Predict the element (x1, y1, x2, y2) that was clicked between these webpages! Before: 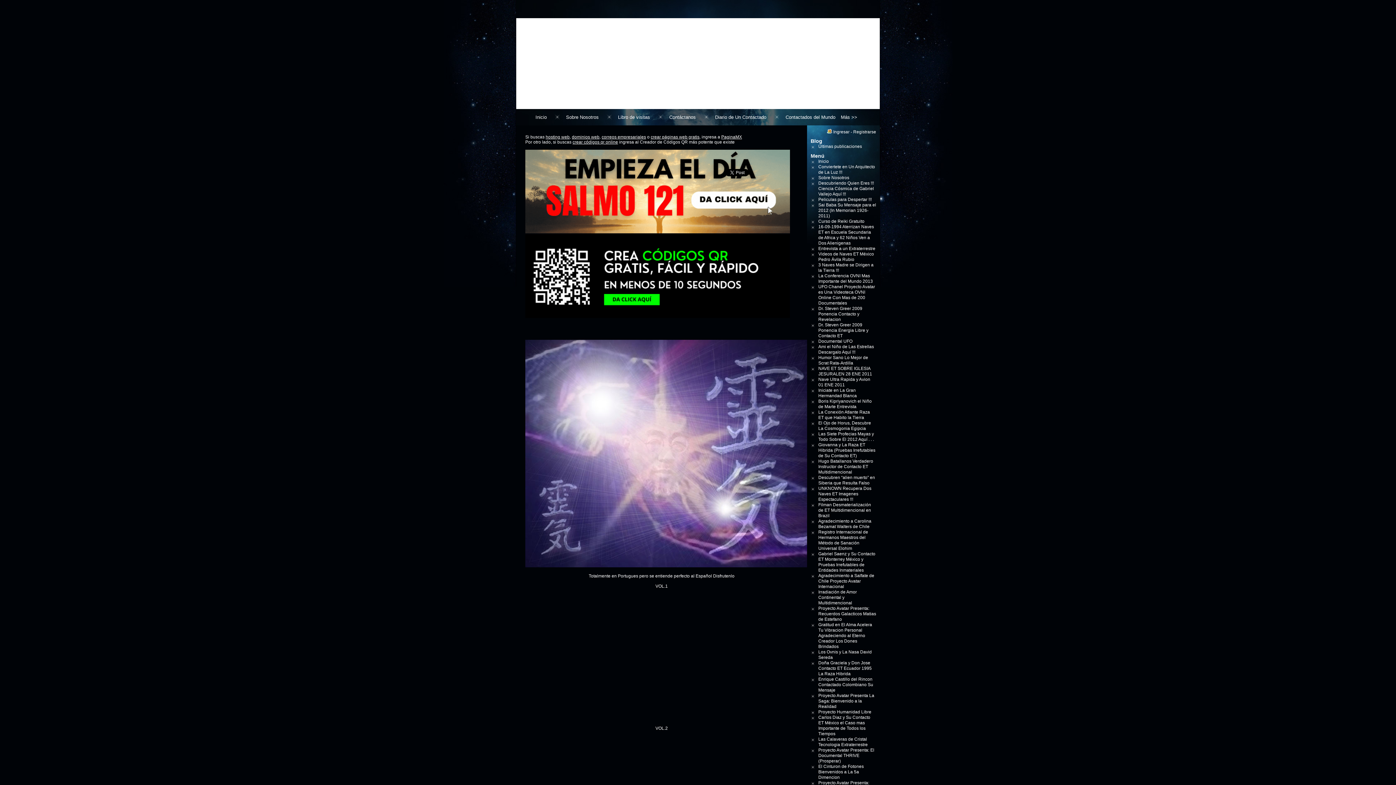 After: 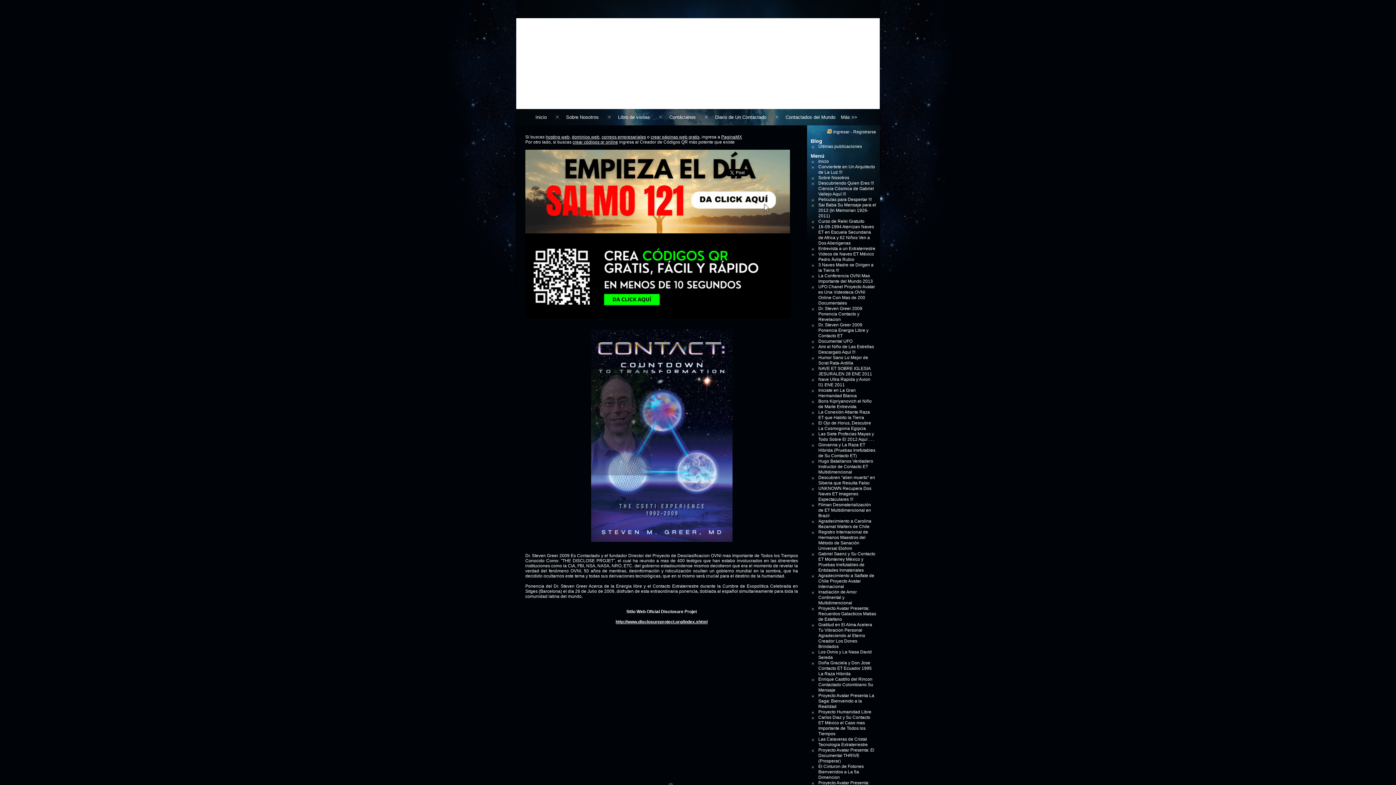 Action: label: Dr. Steven Greer 2009 Ponencia Energia Libre y Contacto ET bbox: (818, 322, 868, 338)